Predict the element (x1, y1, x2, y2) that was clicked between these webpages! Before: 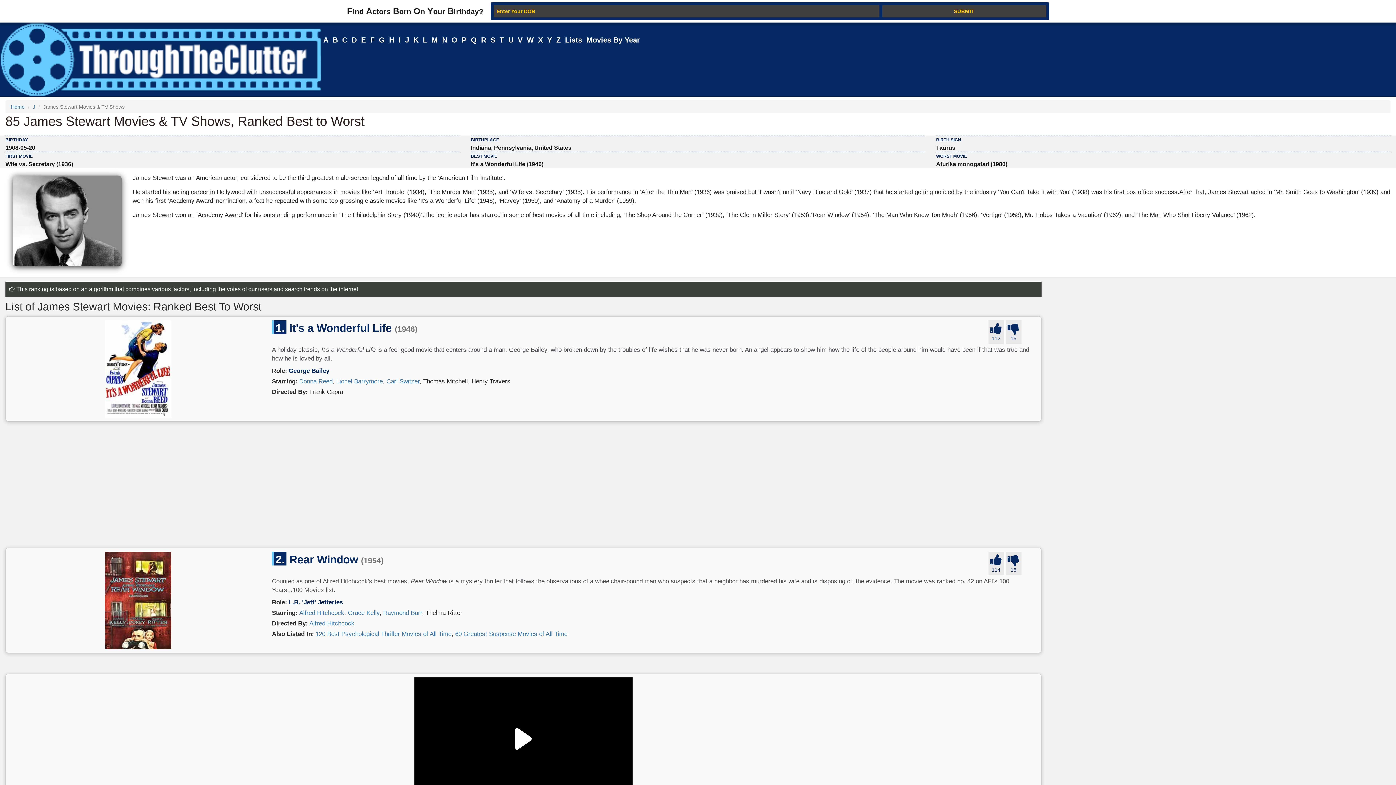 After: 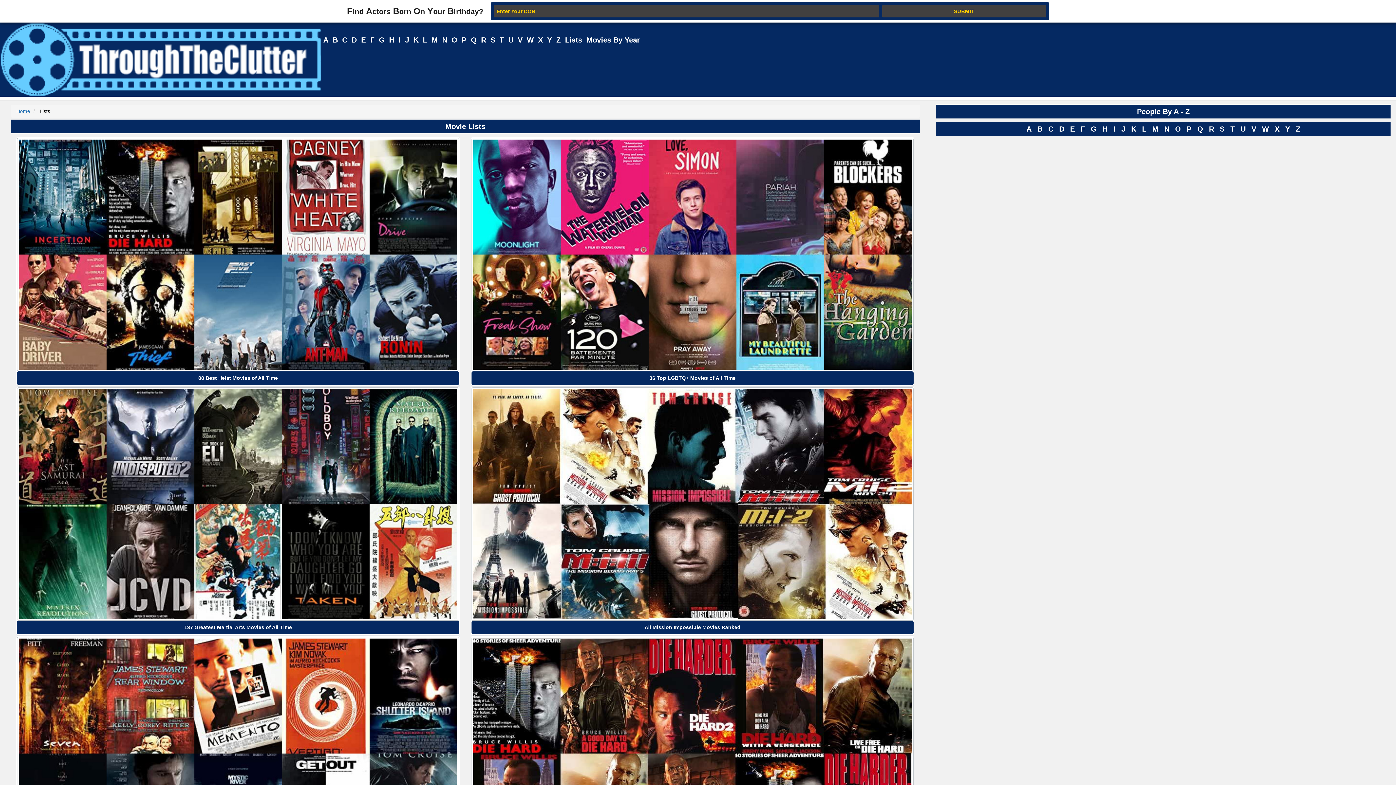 Action: bbox: (562, 29, 584, 46) label: Lists